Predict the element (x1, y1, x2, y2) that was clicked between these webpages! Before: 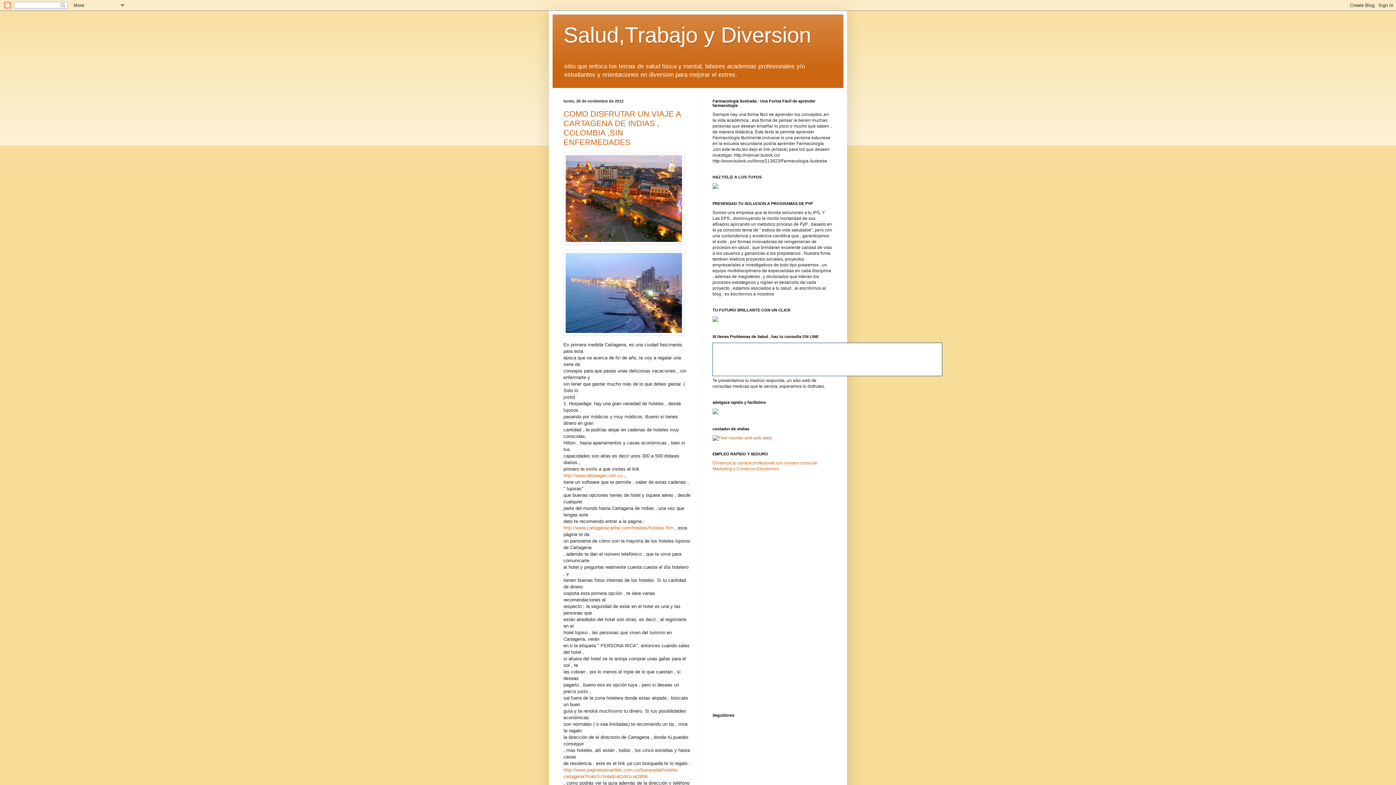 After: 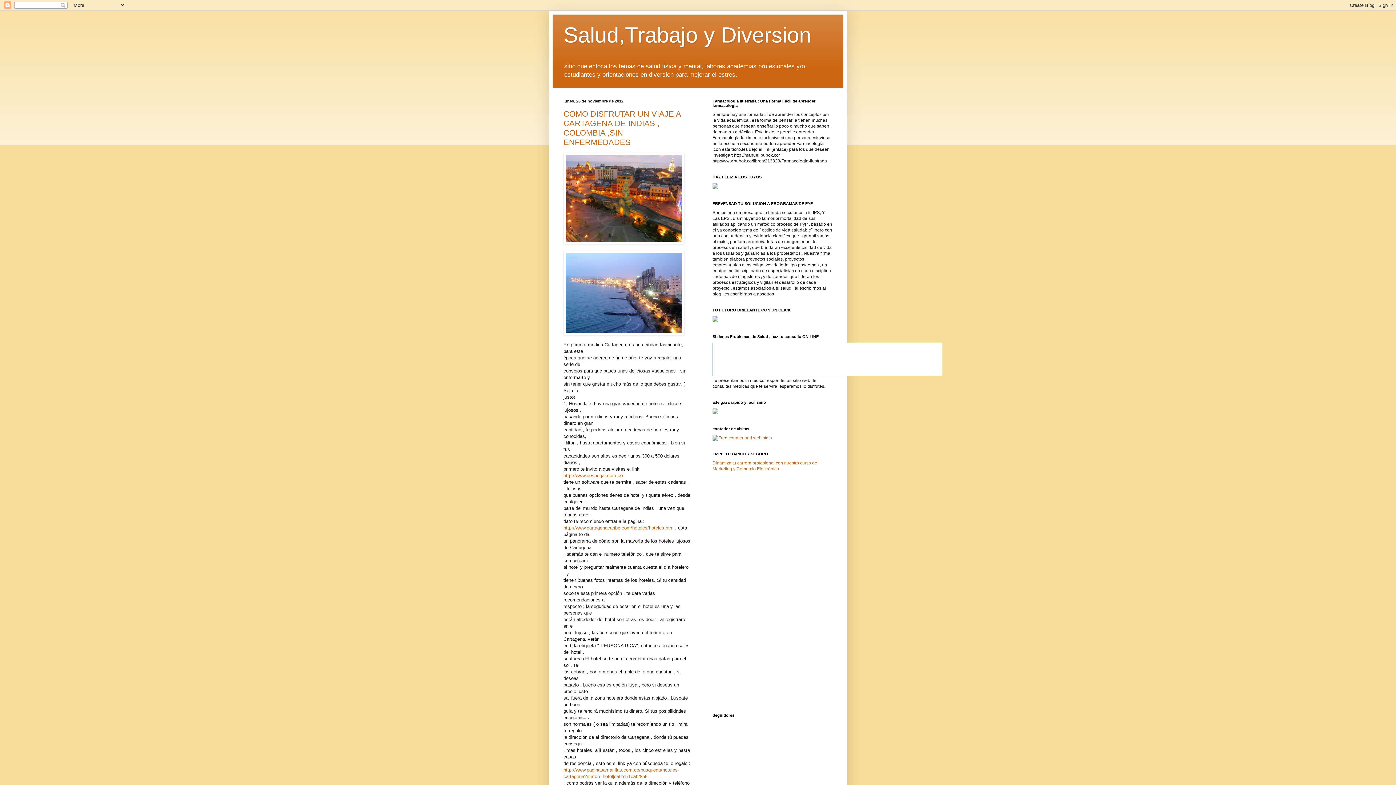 Action: bbox: (712, 410, 718, 415)